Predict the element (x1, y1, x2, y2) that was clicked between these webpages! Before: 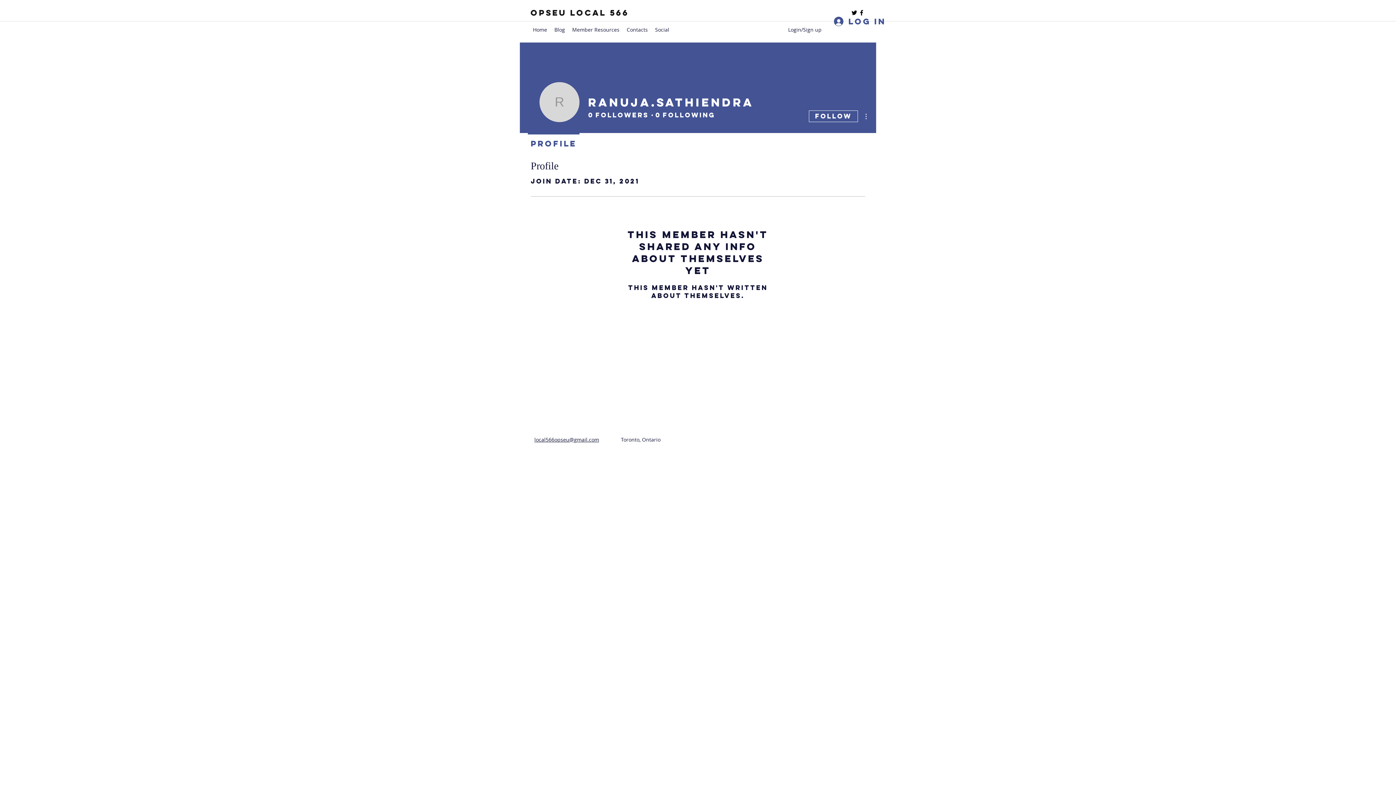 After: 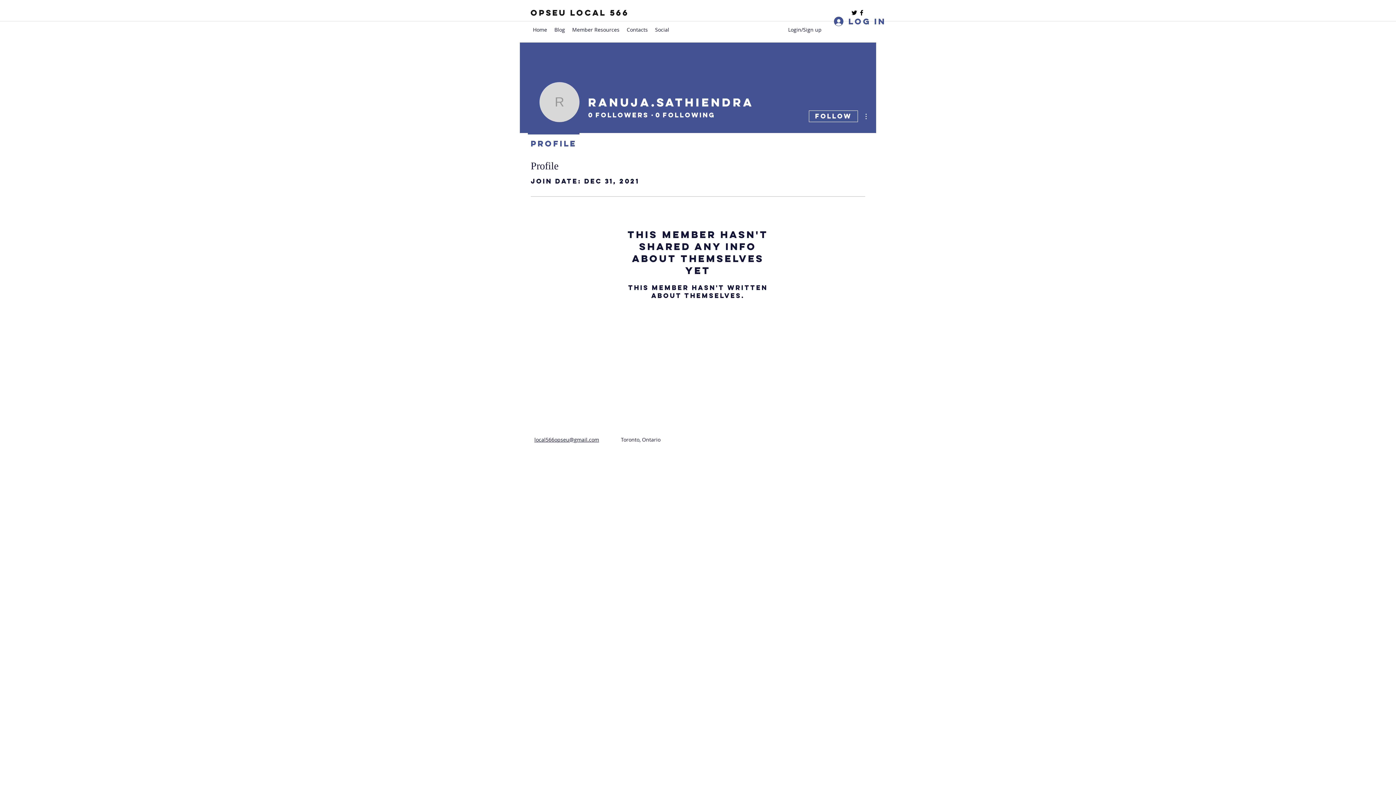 Action: label: facebook bbox: (858, 9, 865, 16)